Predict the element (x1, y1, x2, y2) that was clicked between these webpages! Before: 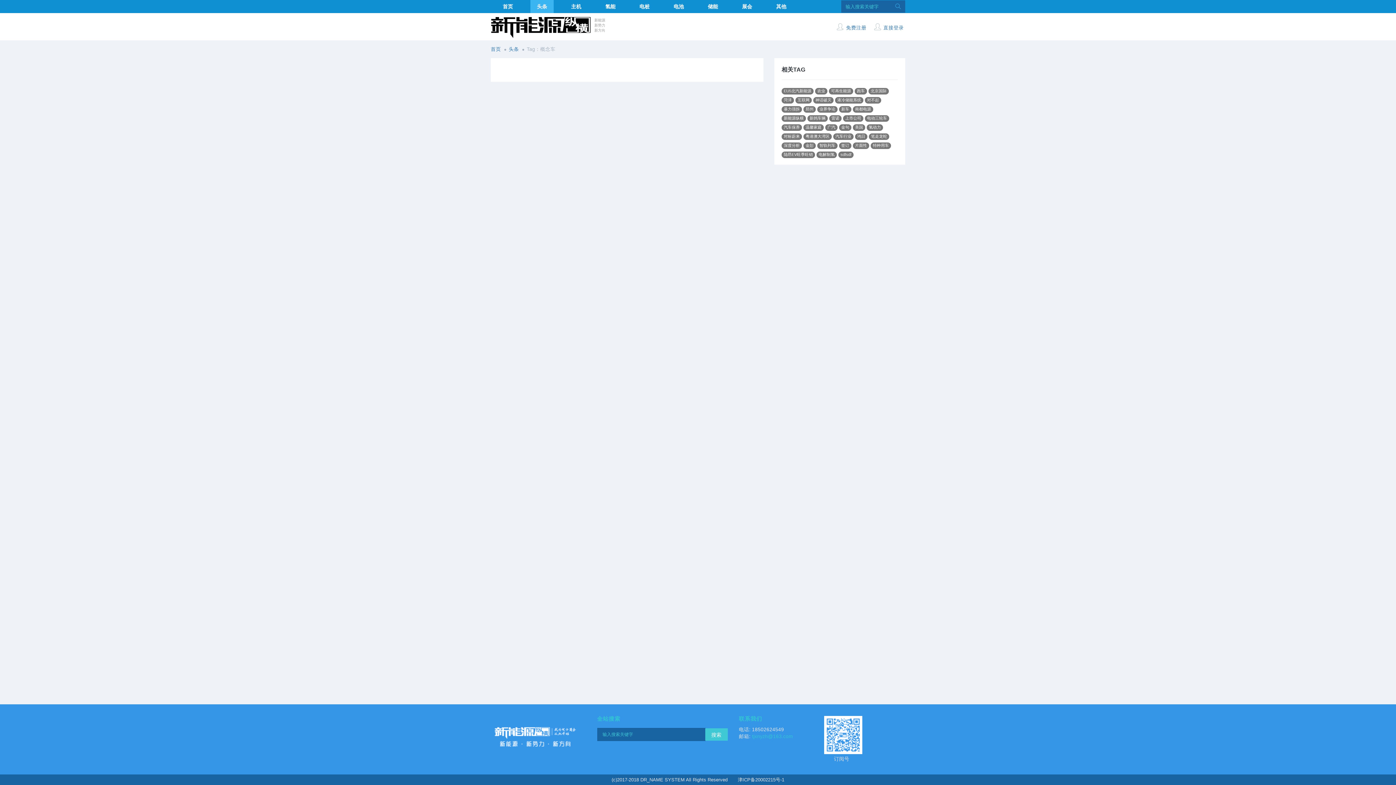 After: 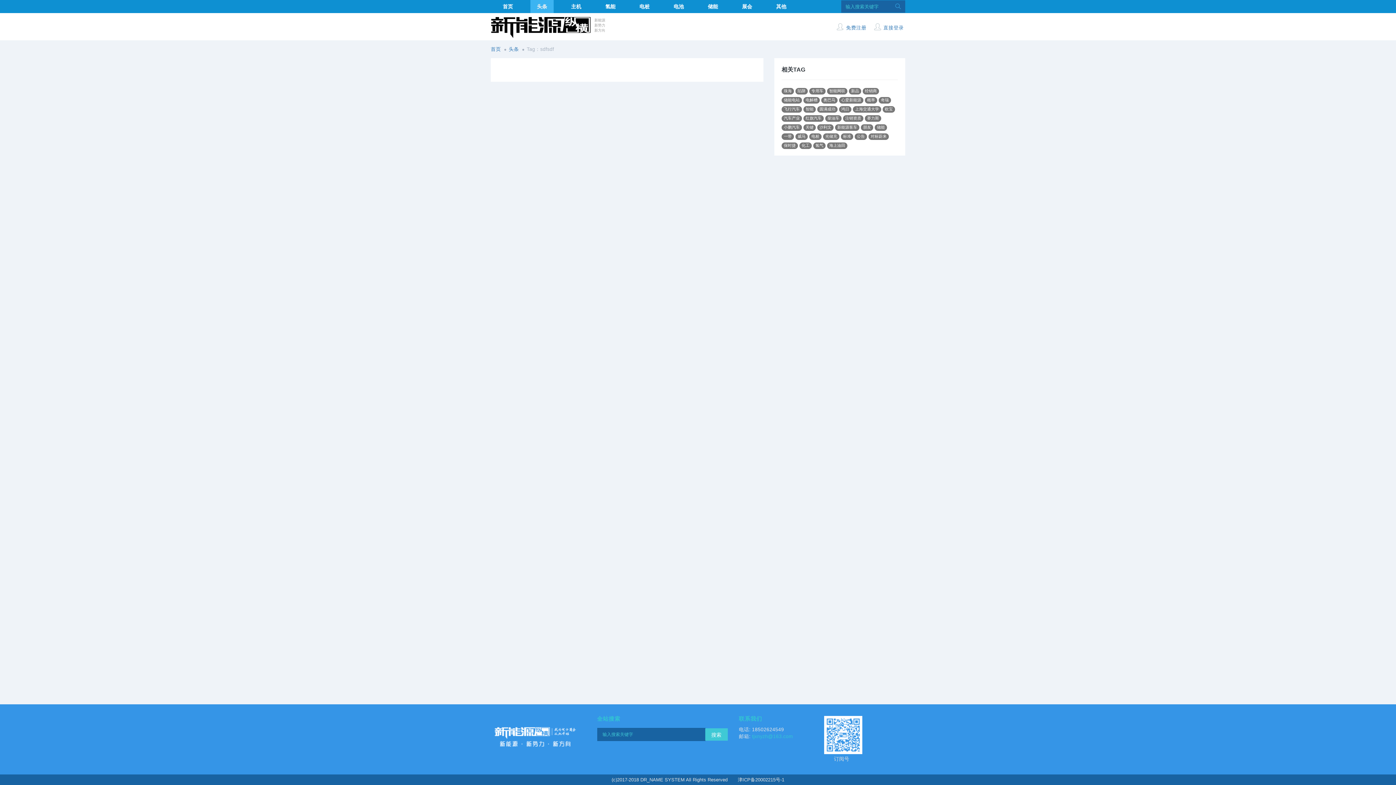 Action: bbox: (838, 152, 853, 157) label: sdfsdf